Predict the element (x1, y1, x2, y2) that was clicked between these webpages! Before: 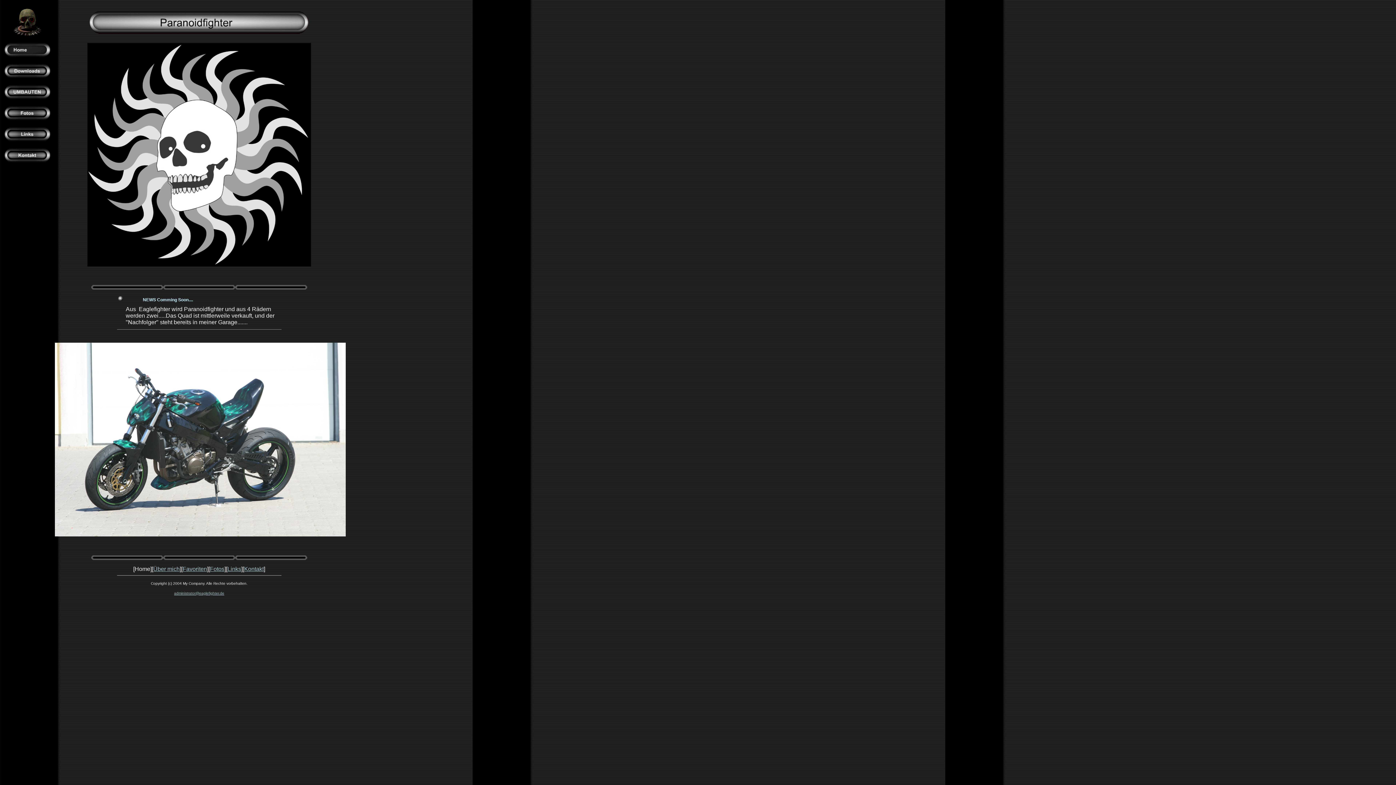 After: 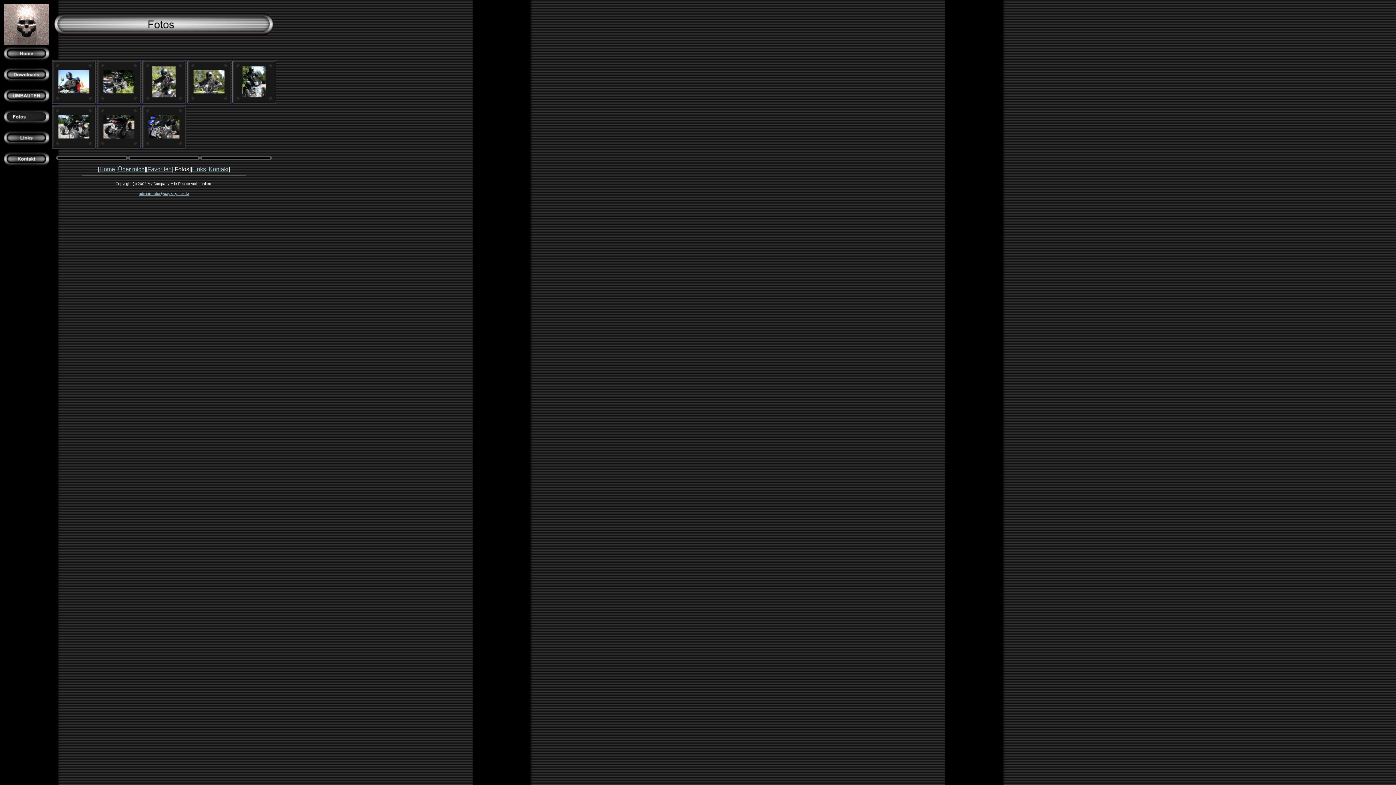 Action: bbox: (210, 566, 224, 572) label: Fotos